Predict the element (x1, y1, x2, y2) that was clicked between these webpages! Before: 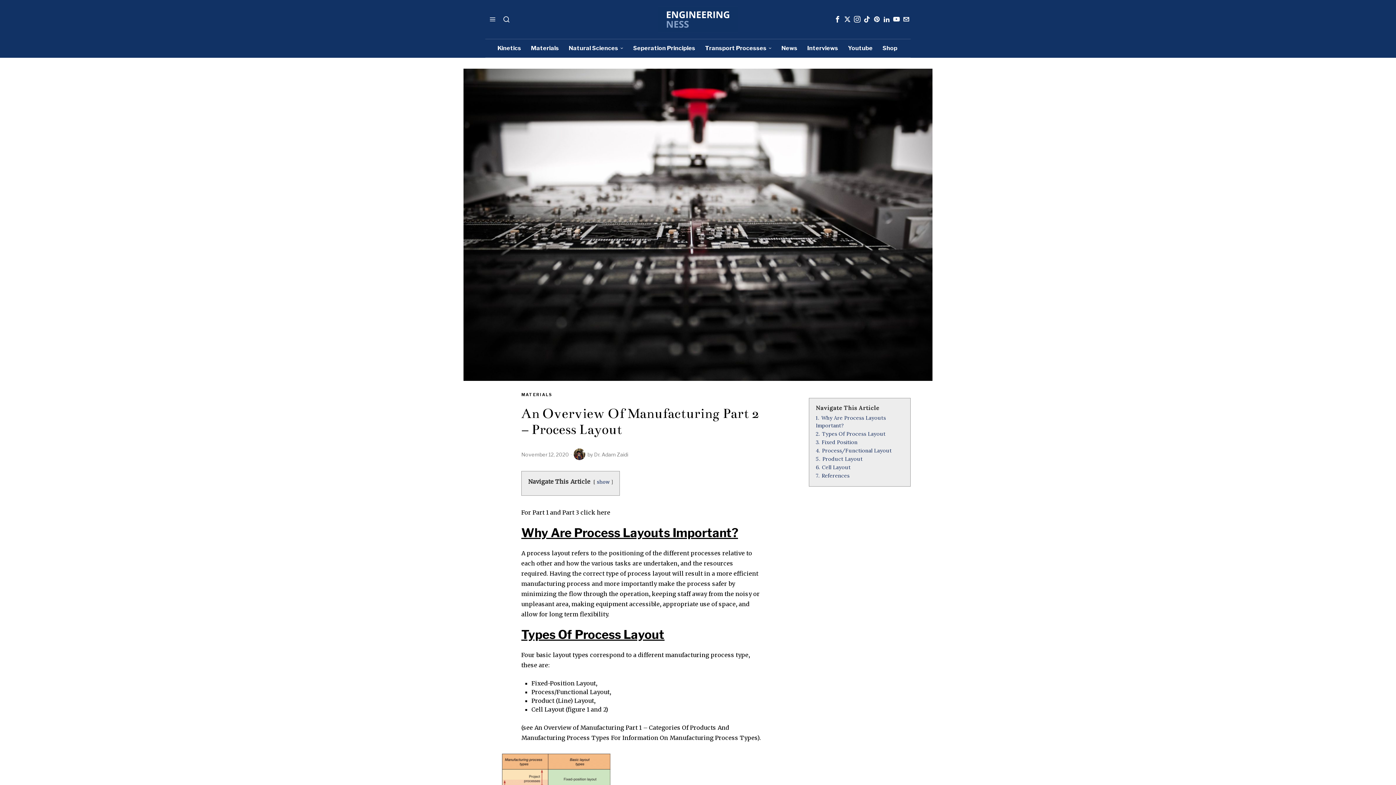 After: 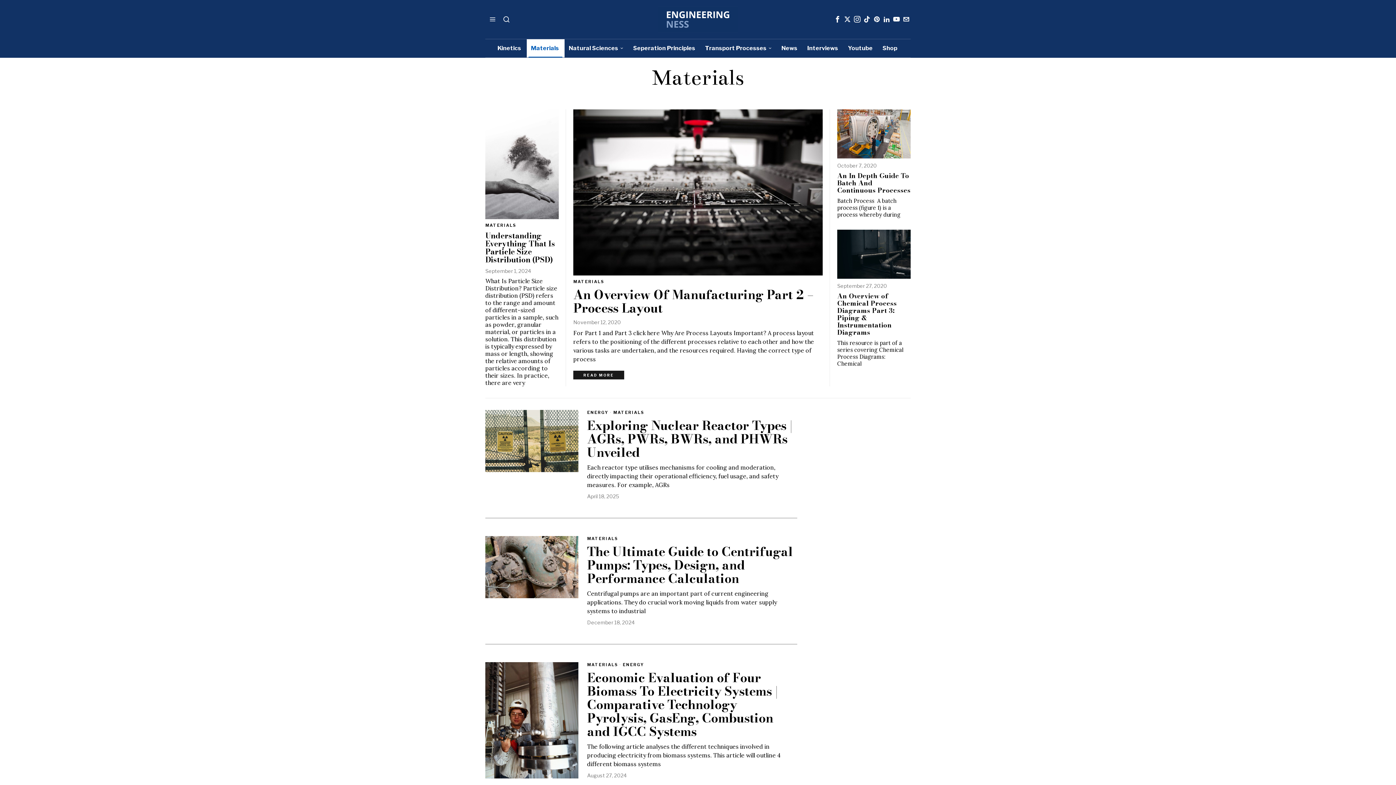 Action: bbox: (526, 39, 564, 57) label: Materials